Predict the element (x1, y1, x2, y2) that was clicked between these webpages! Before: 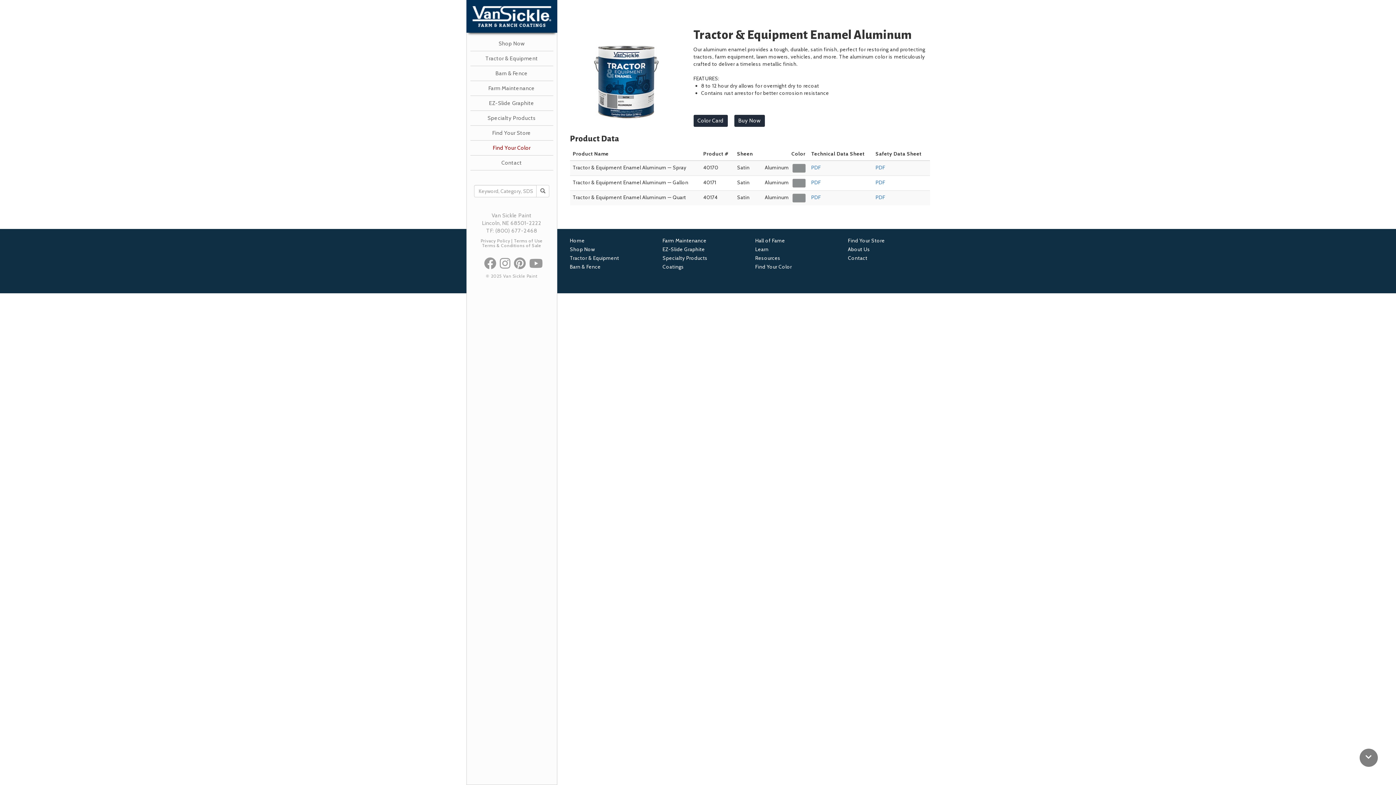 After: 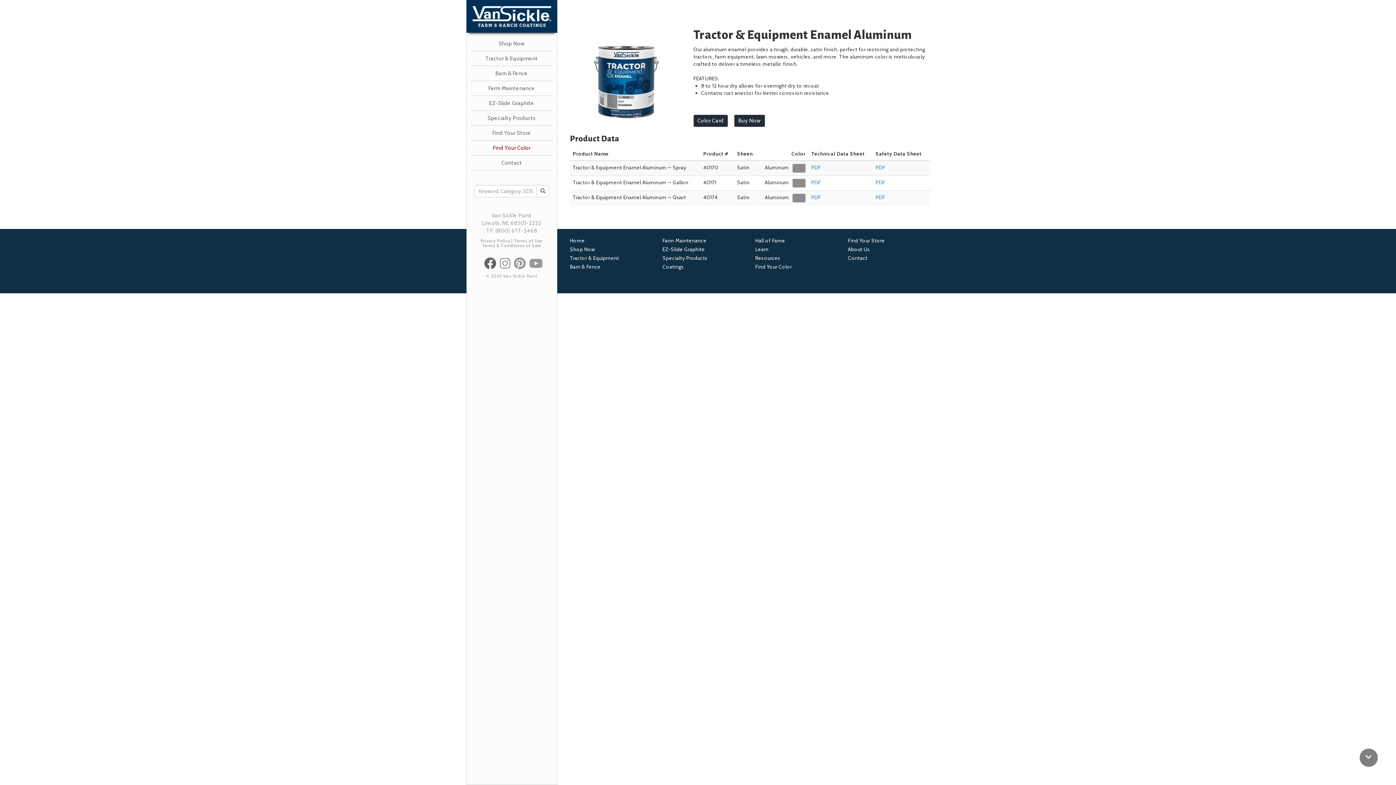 Action: bbox: (484, 254, 496, 271)